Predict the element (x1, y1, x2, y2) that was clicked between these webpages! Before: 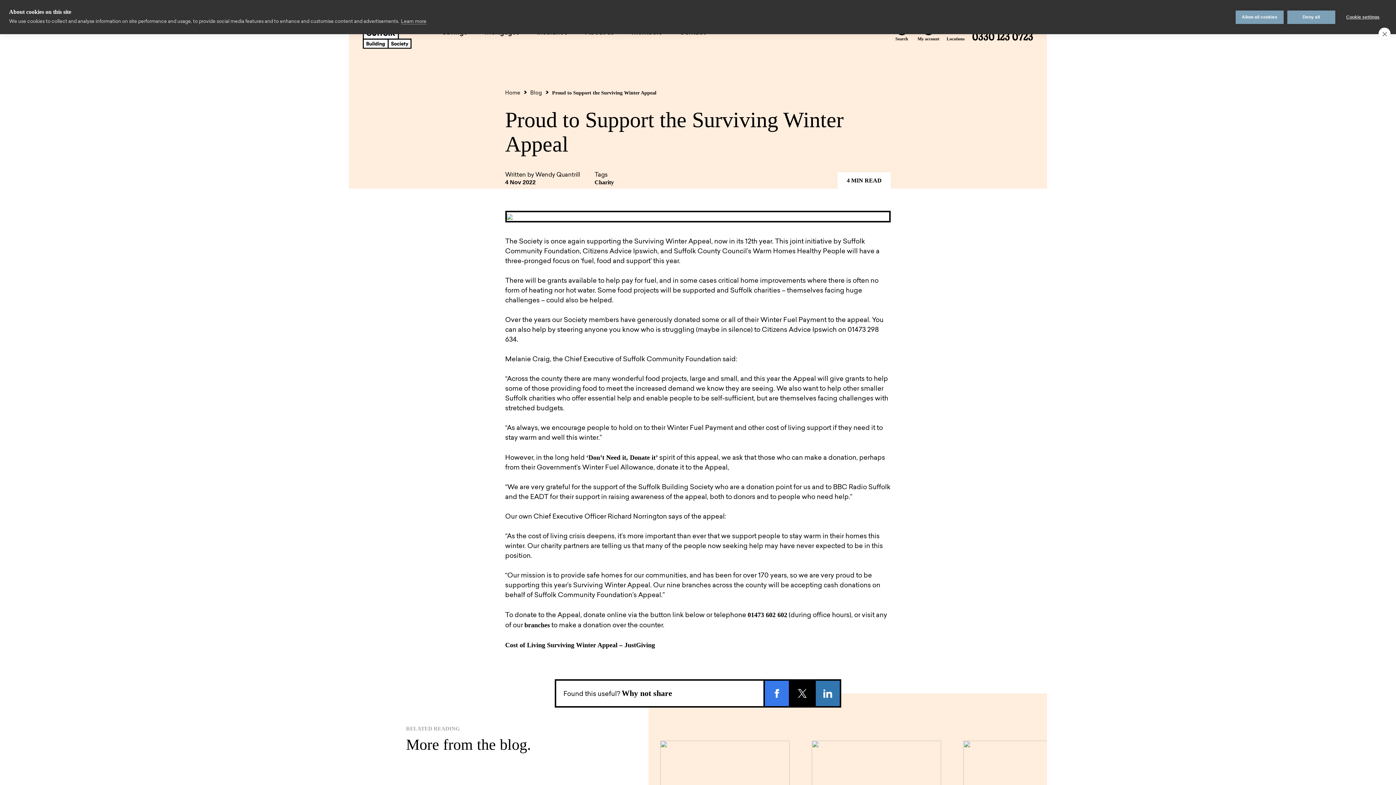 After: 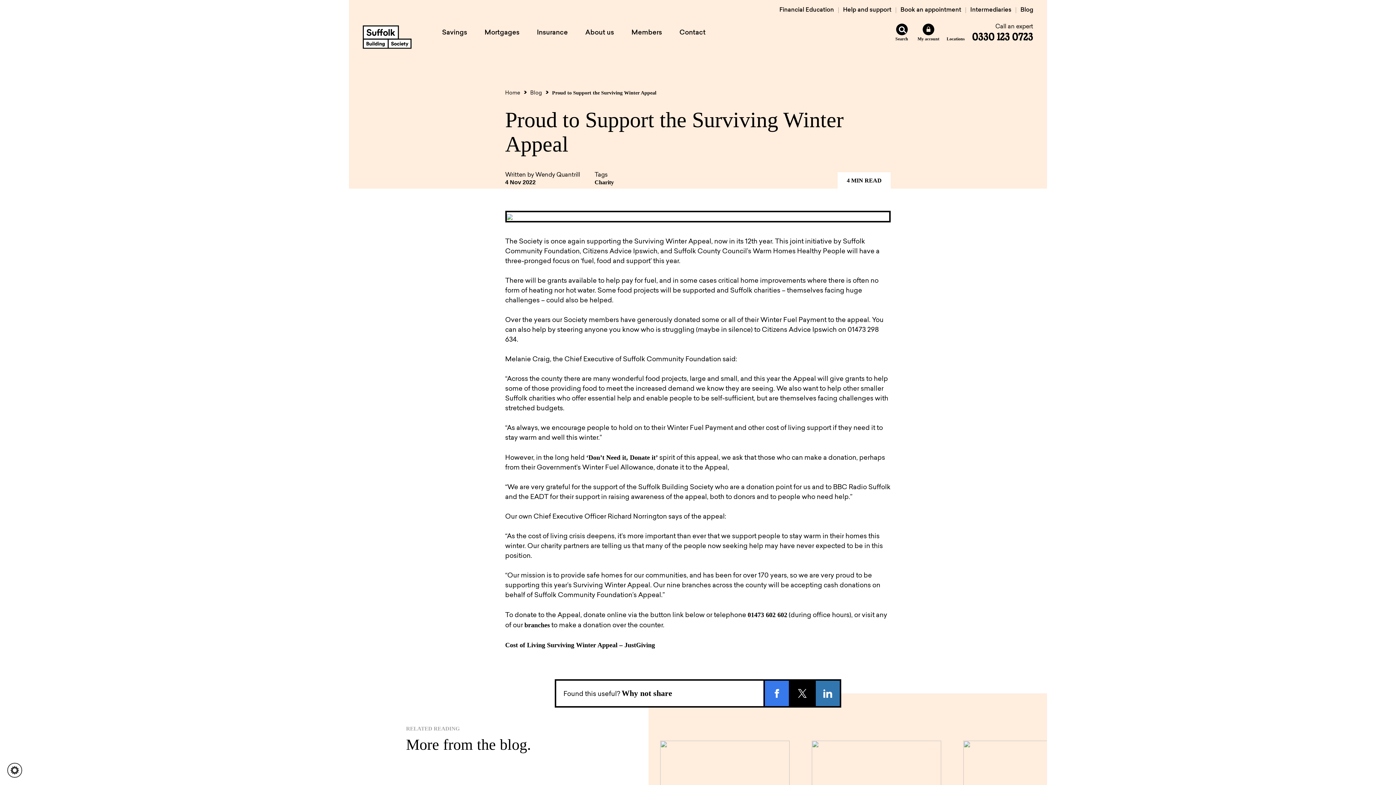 Action: bbox: (1378, 27, 1390, 40) label: close